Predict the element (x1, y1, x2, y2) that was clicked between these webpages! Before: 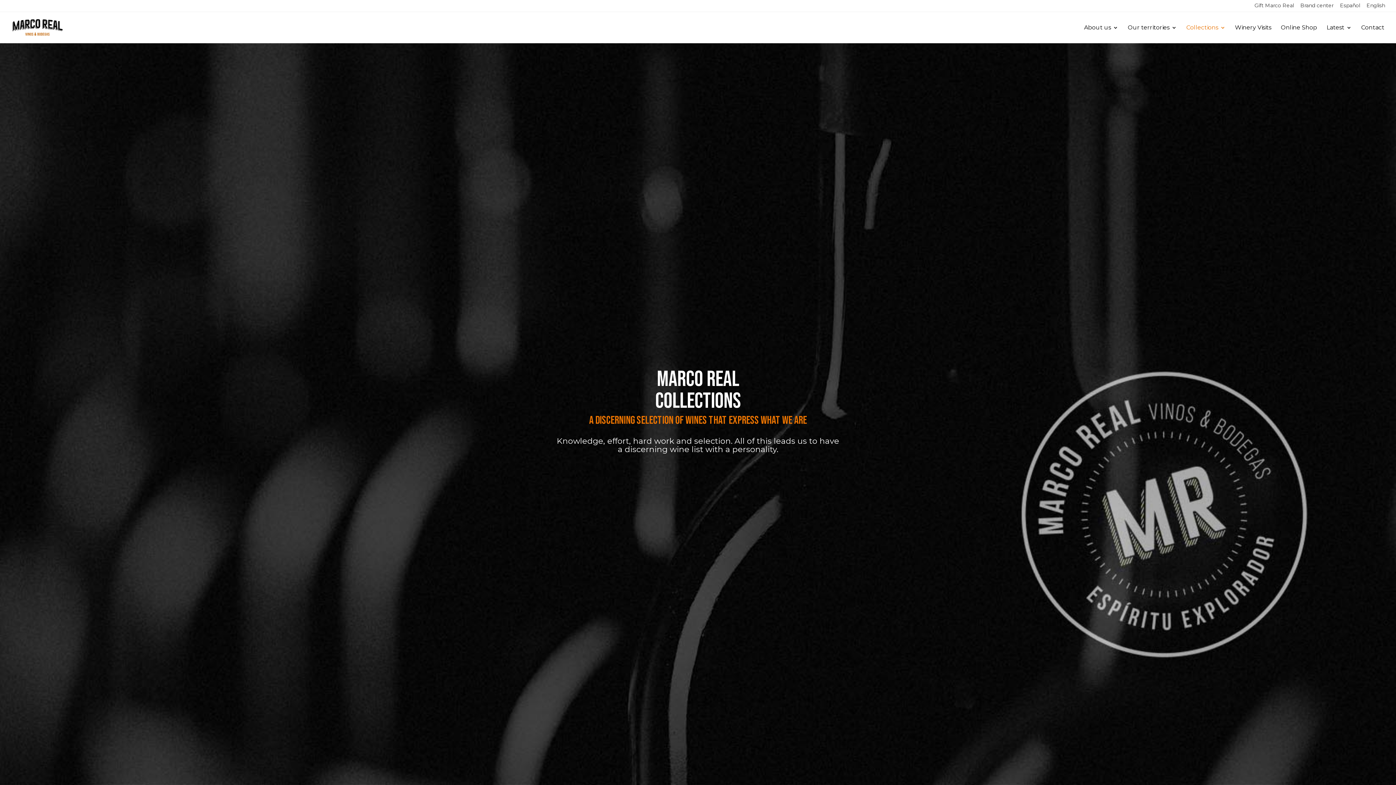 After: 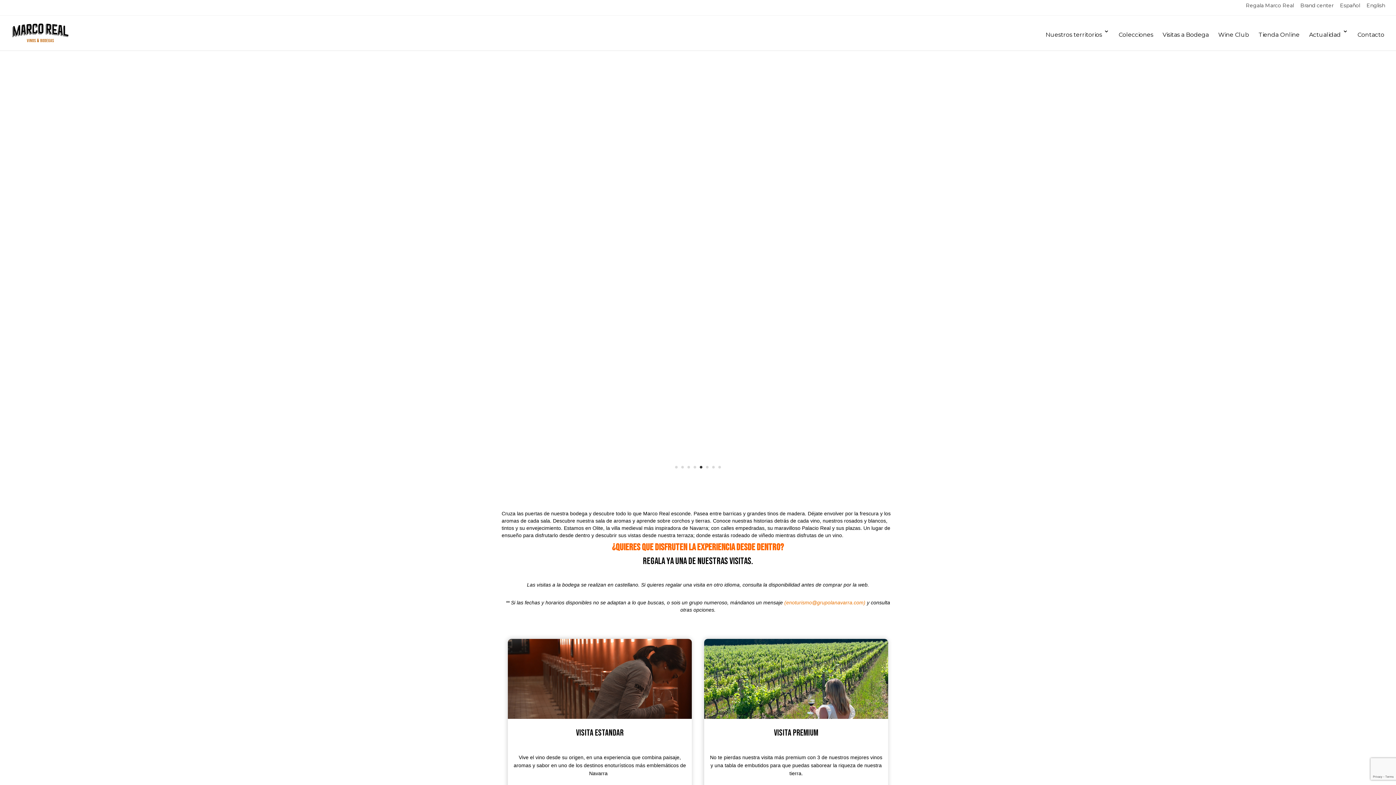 Action: label: Gift Marco Real bbox: (1254, 3, 1294, 11)